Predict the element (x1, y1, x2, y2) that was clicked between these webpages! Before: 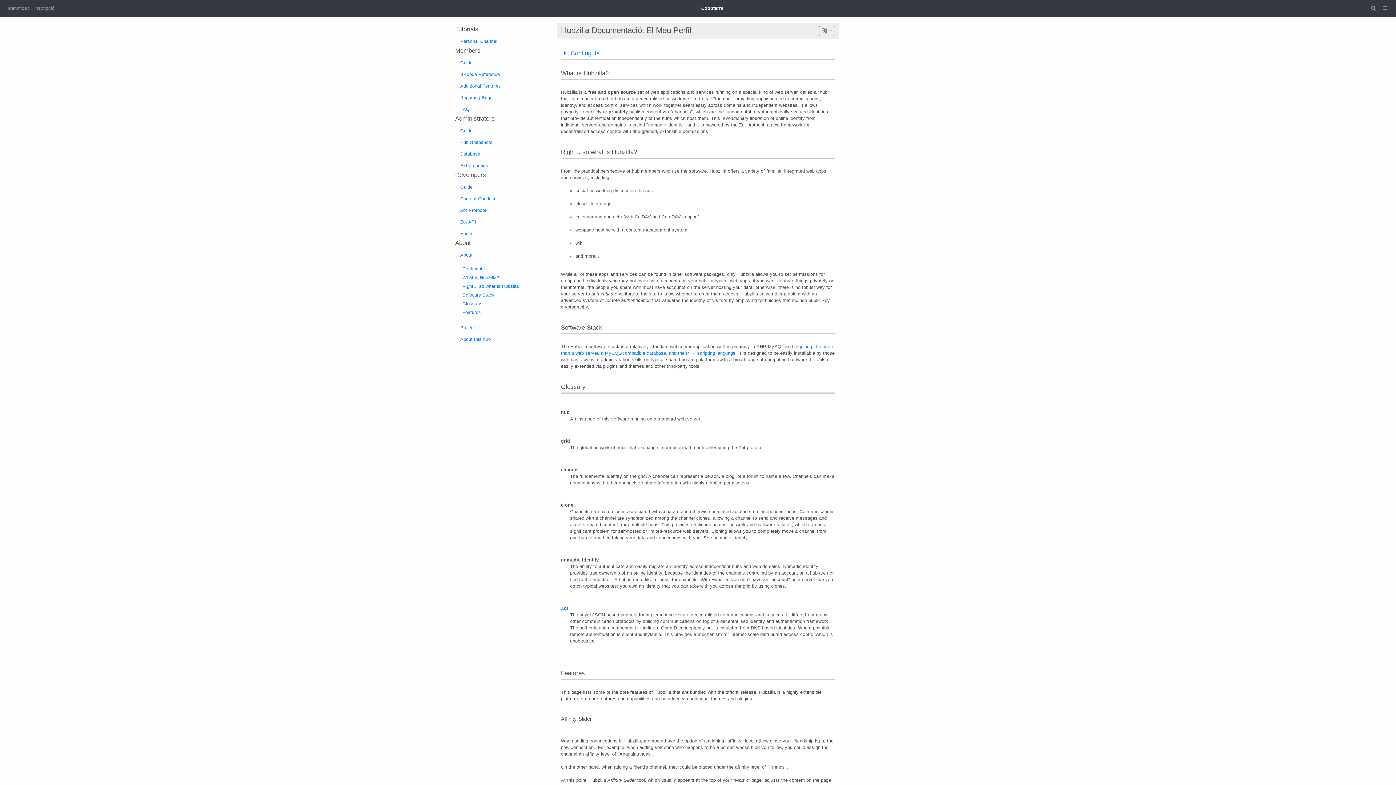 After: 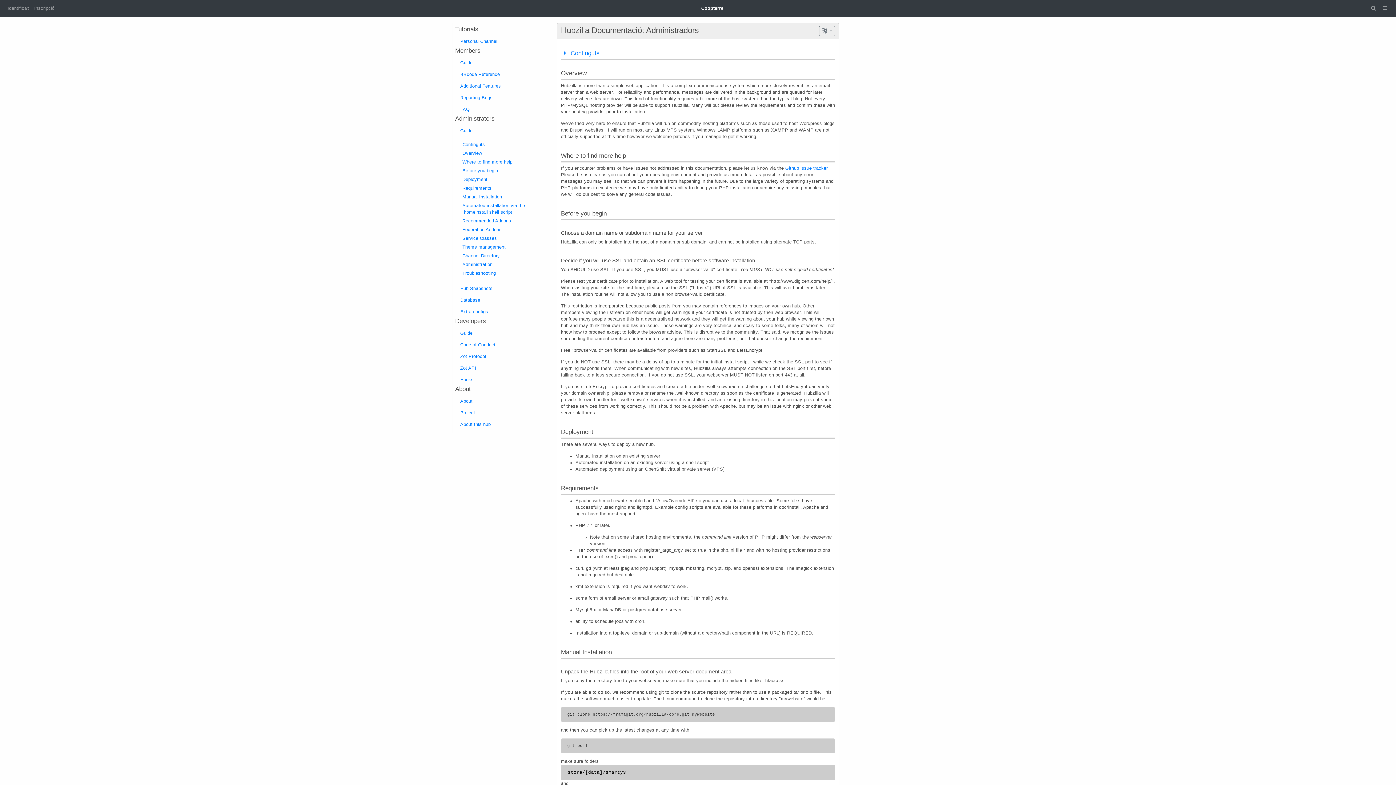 Action: bbox: (455, 125, 548, 136) label: Guide